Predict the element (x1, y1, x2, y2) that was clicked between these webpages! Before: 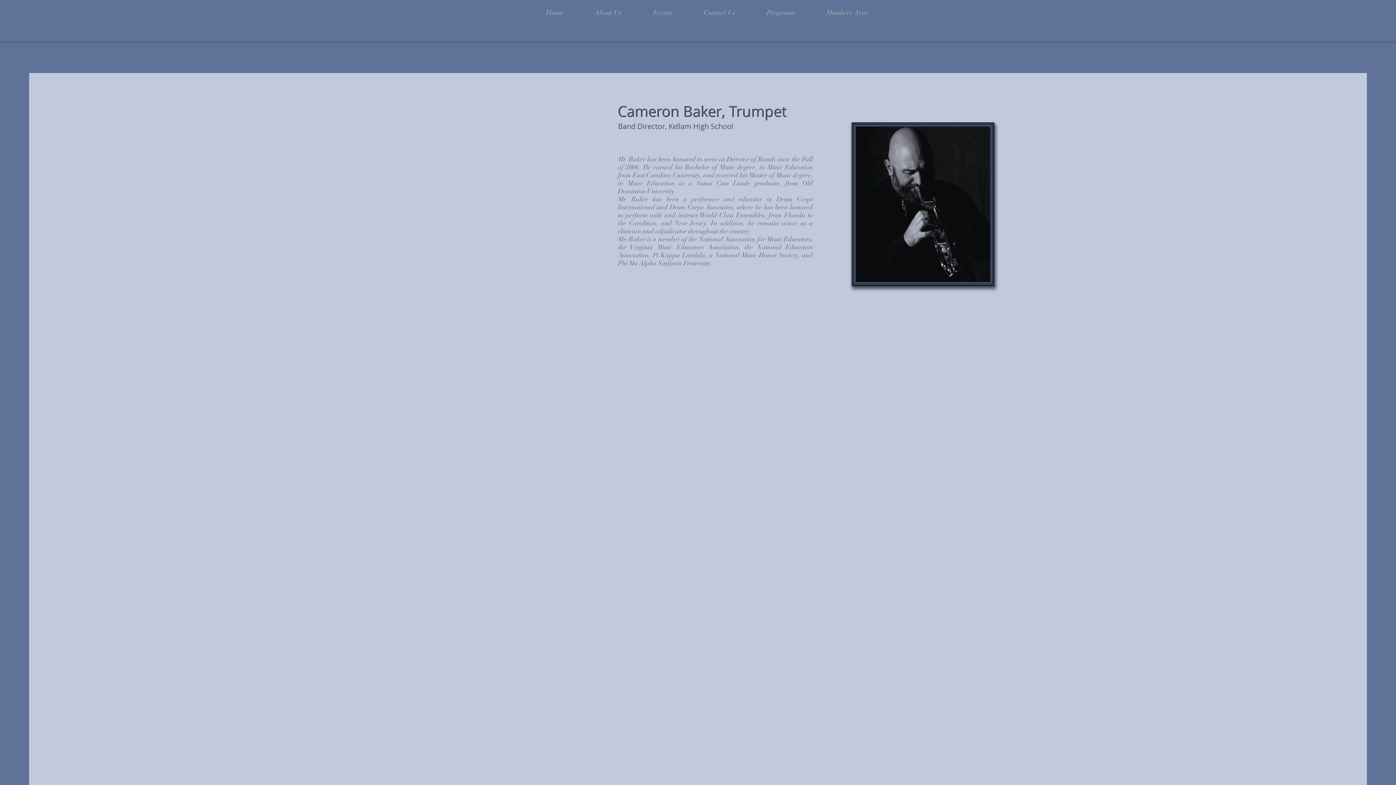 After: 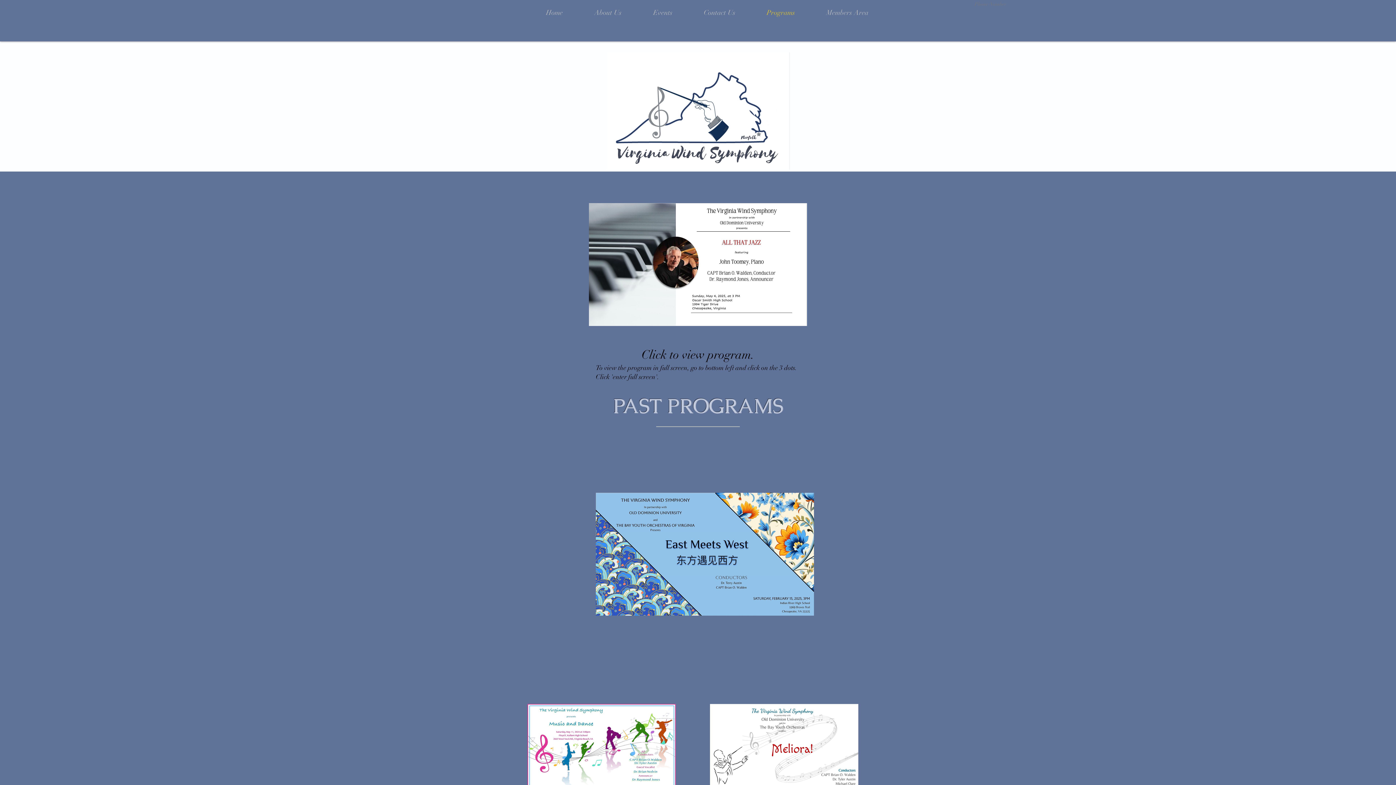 Action: label: Programs bbox: (741, 6, 800, 18)